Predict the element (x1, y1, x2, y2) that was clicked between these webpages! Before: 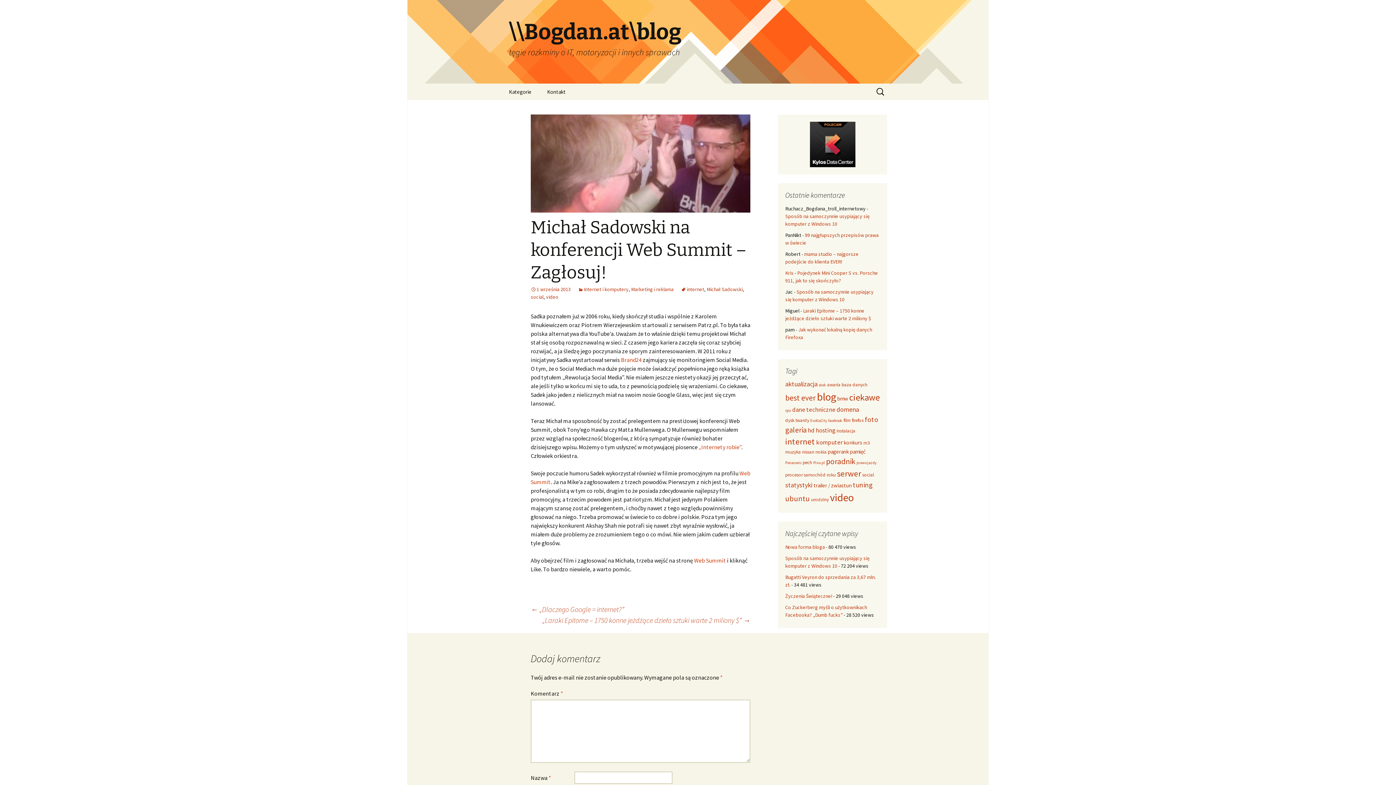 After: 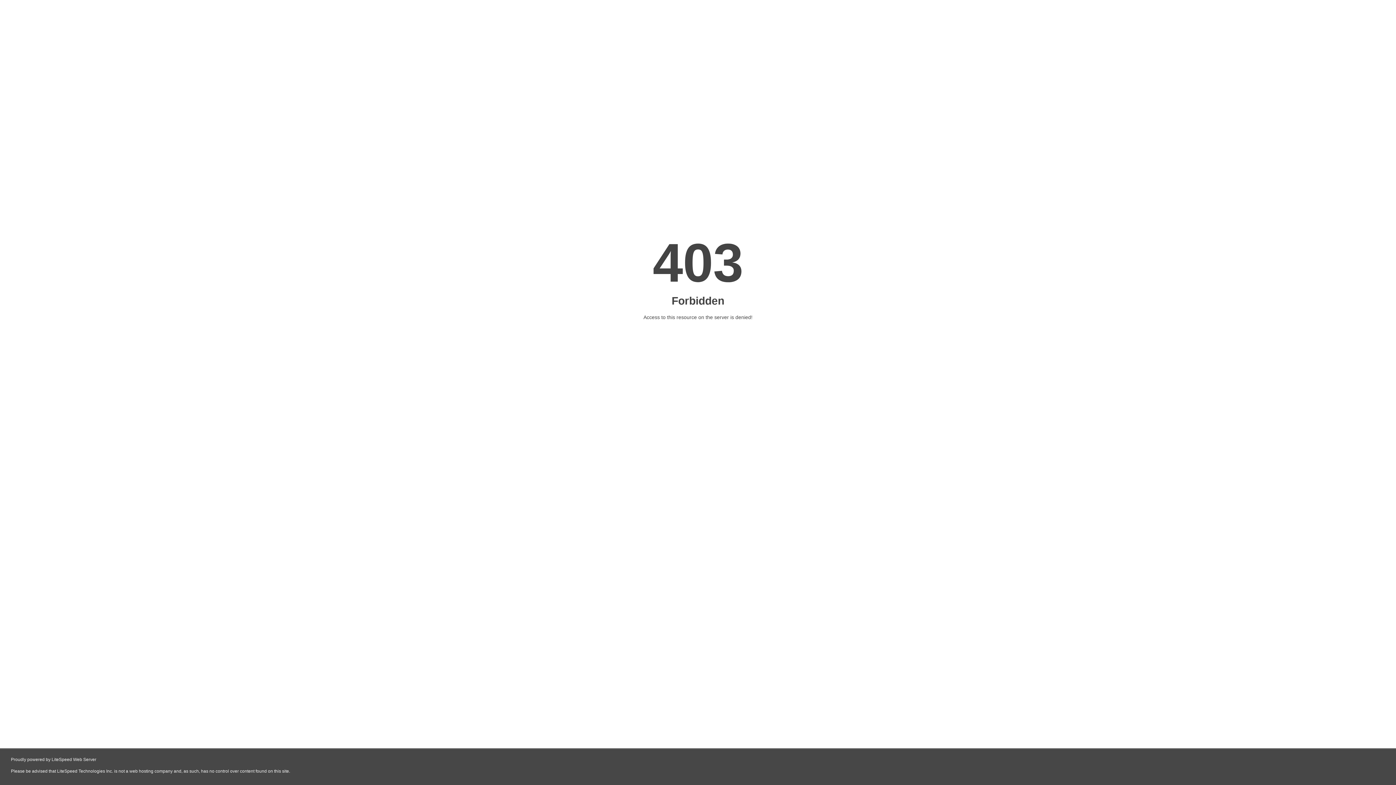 Action: bbox: (785, 269, 793, 276) label: Kris